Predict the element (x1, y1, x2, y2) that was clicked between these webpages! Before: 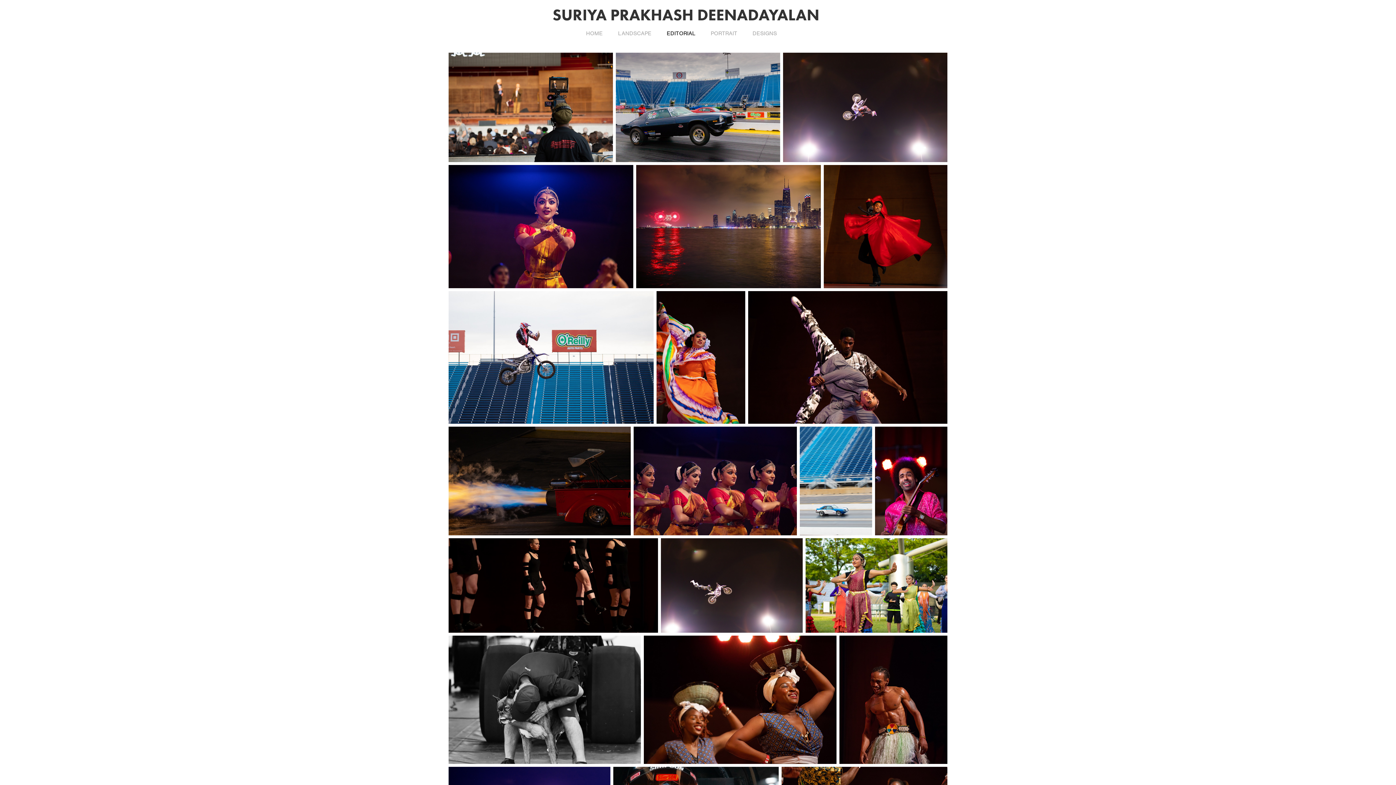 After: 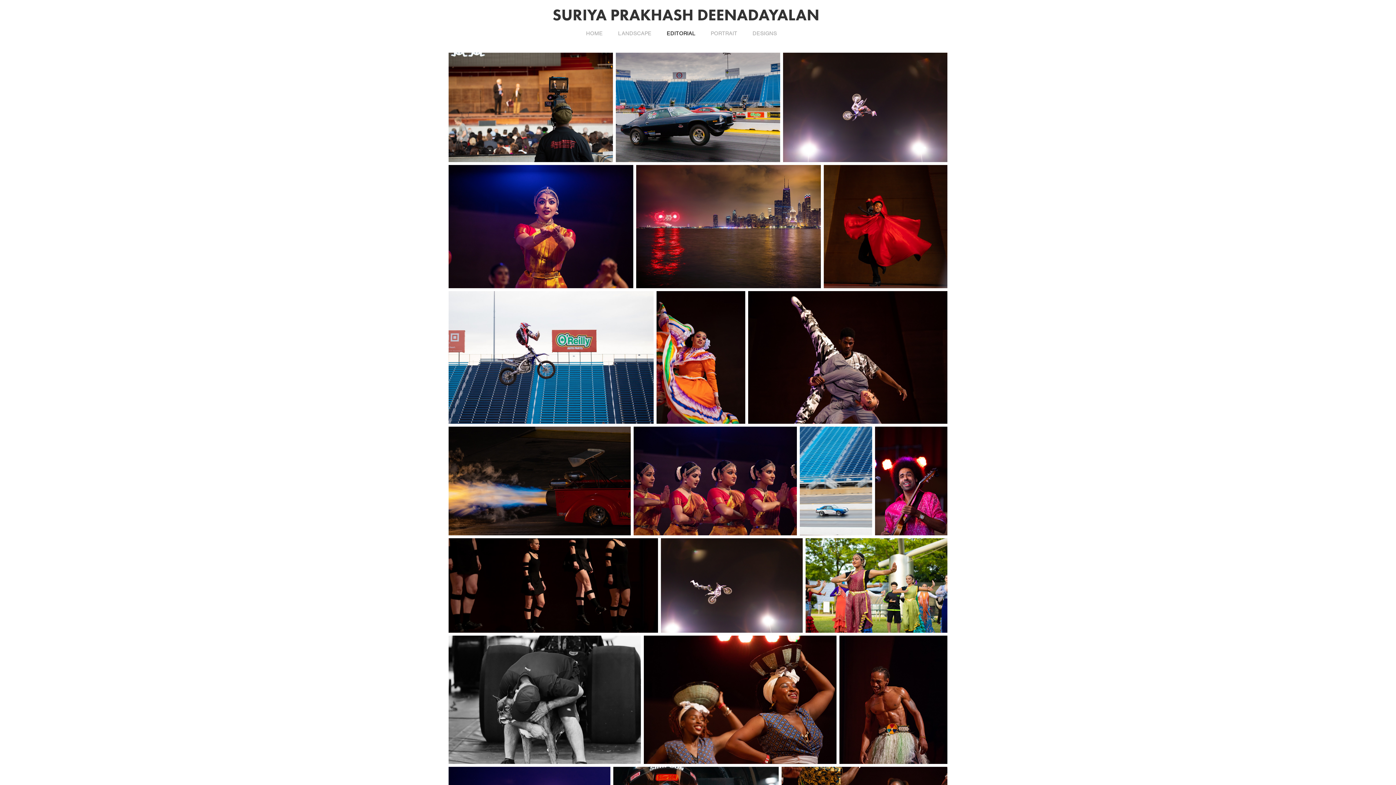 Action: bbox: (666, 30, 695, 36) label: EDITORIAL